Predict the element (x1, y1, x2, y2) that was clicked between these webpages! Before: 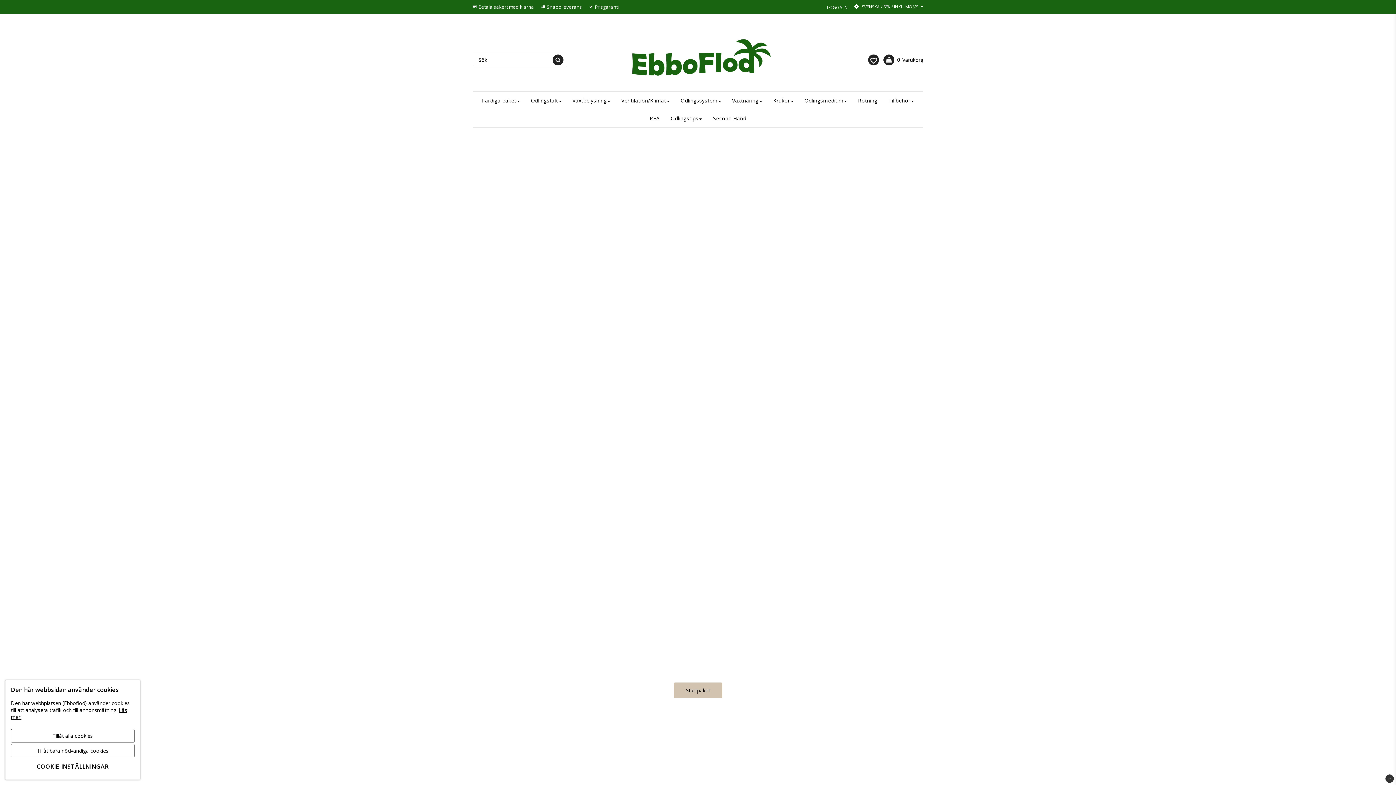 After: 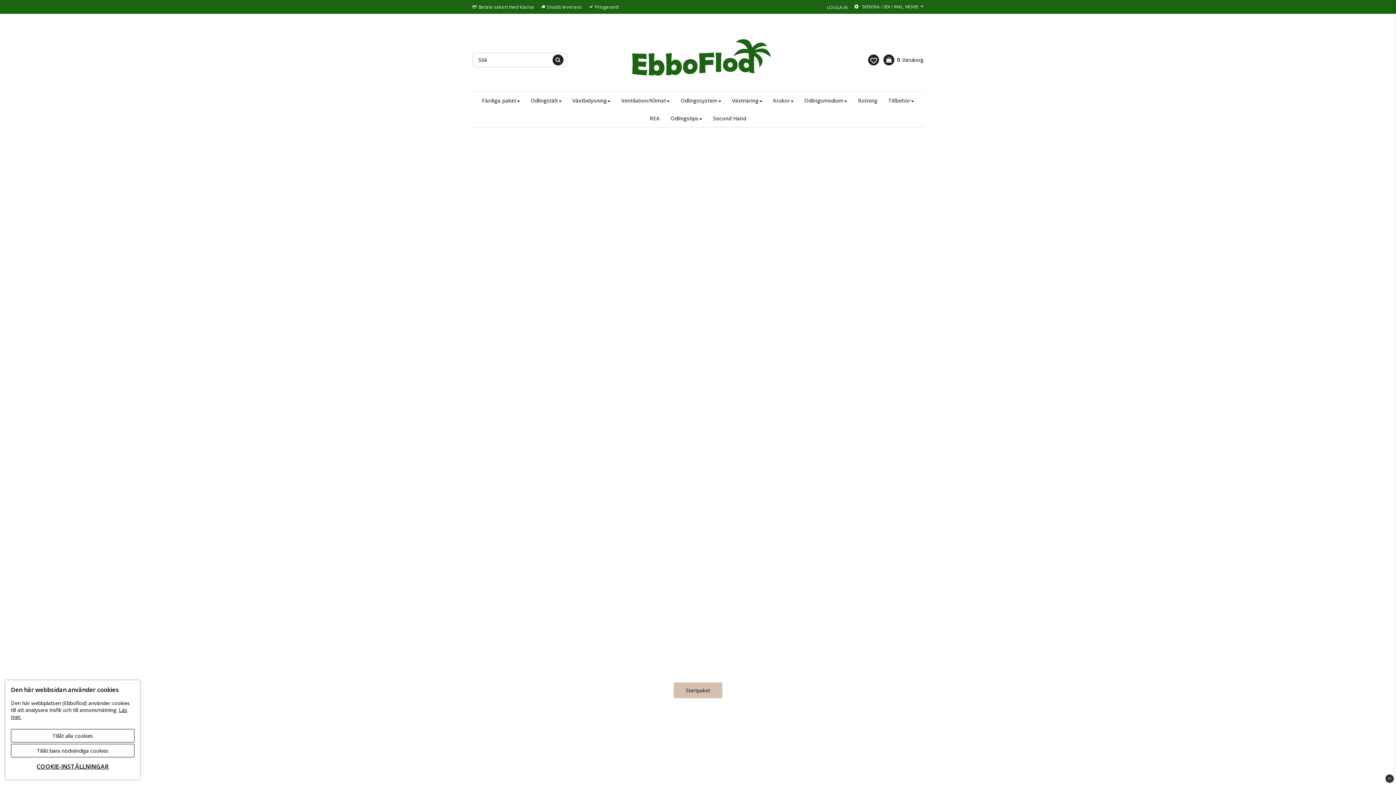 Action: bbox: (625, 35, 770, 84)